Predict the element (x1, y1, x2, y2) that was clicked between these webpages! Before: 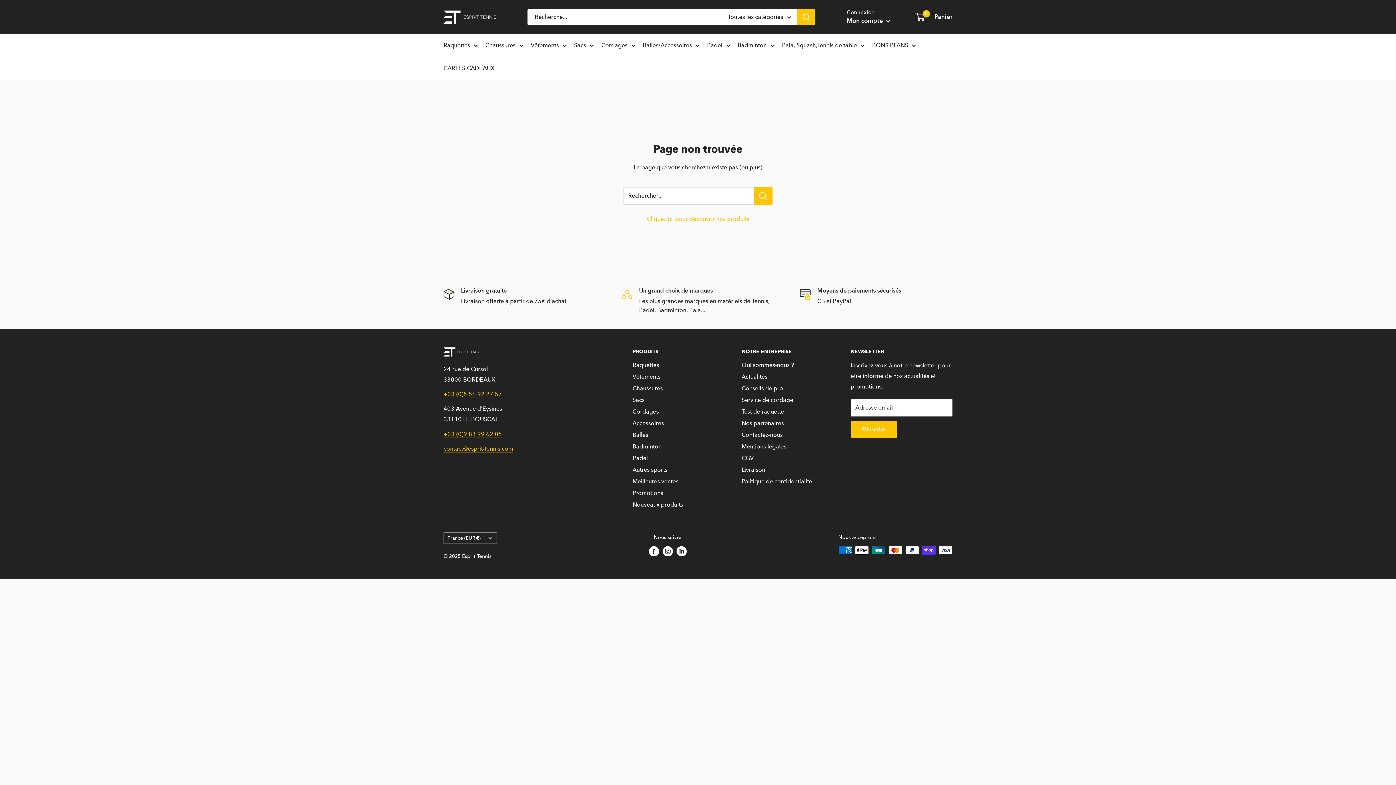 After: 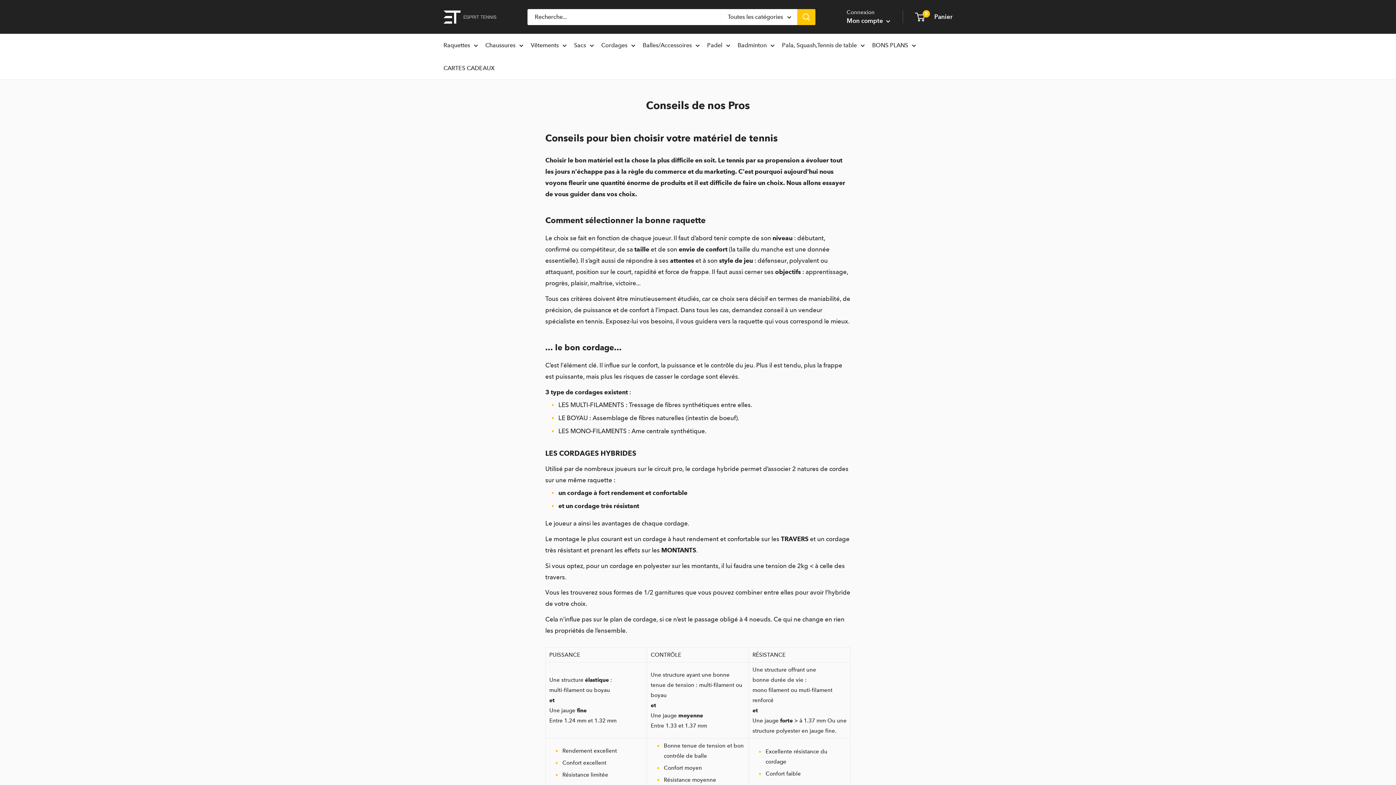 Action: label: Conseils de pro bbox: (741, 382, 825, 394)